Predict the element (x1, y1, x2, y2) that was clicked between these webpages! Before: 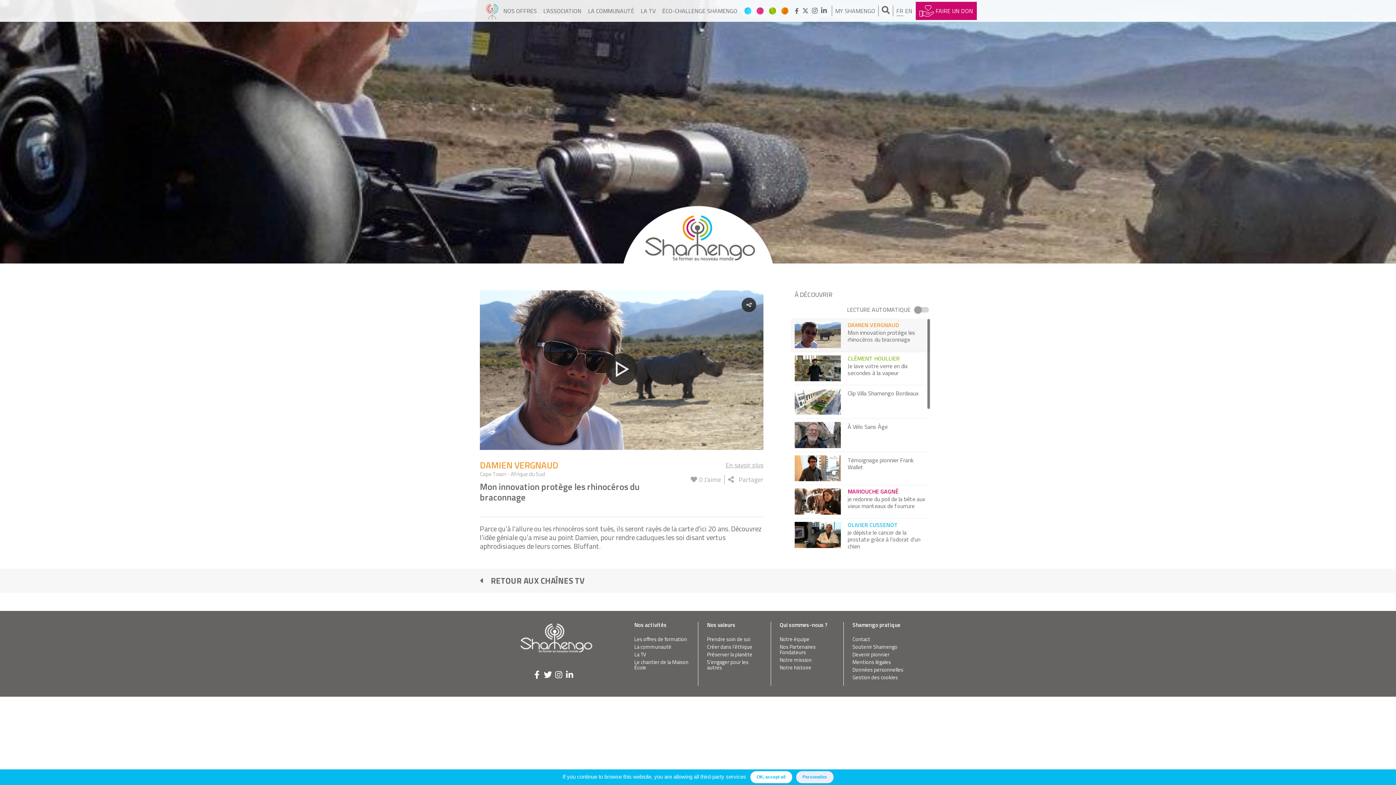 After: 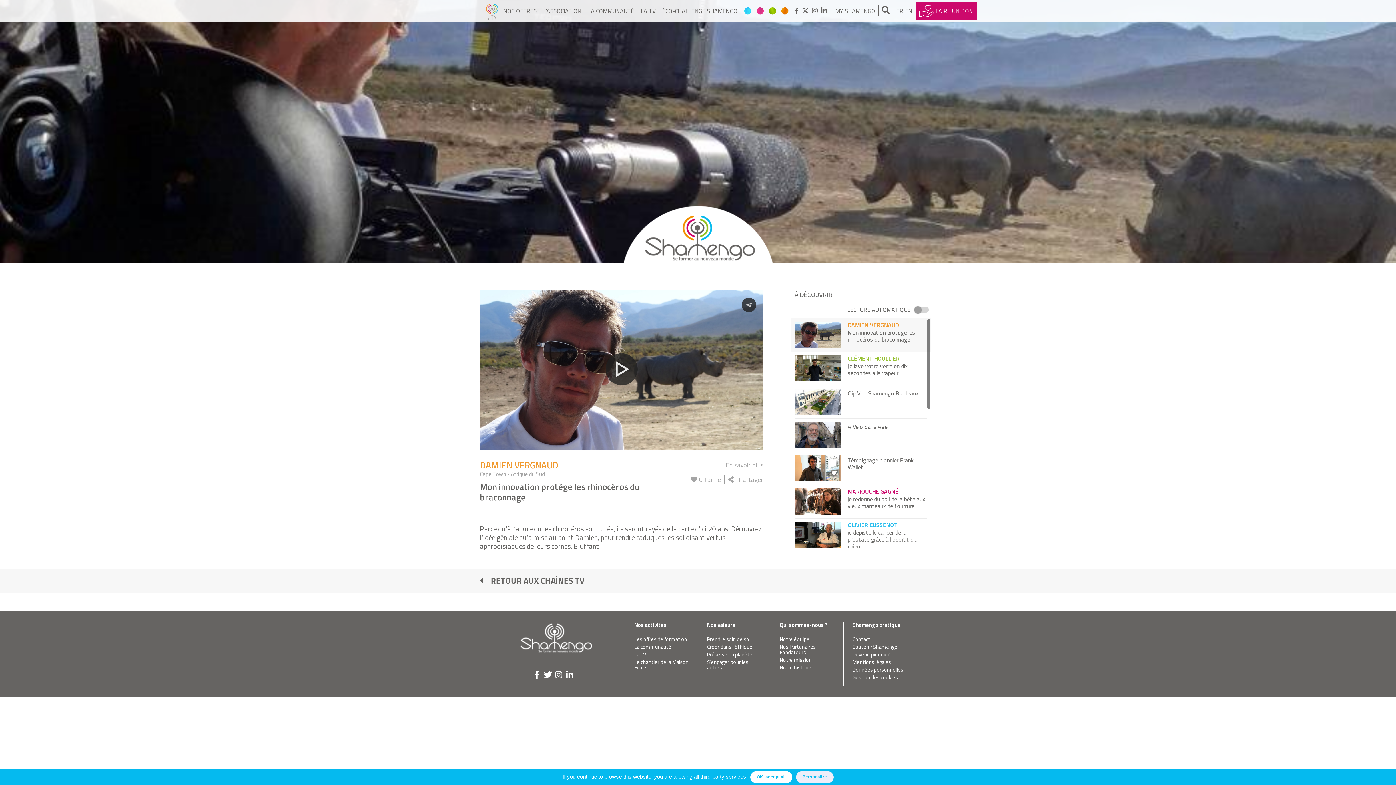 Action: bbox: (553, 665, 564, 687)